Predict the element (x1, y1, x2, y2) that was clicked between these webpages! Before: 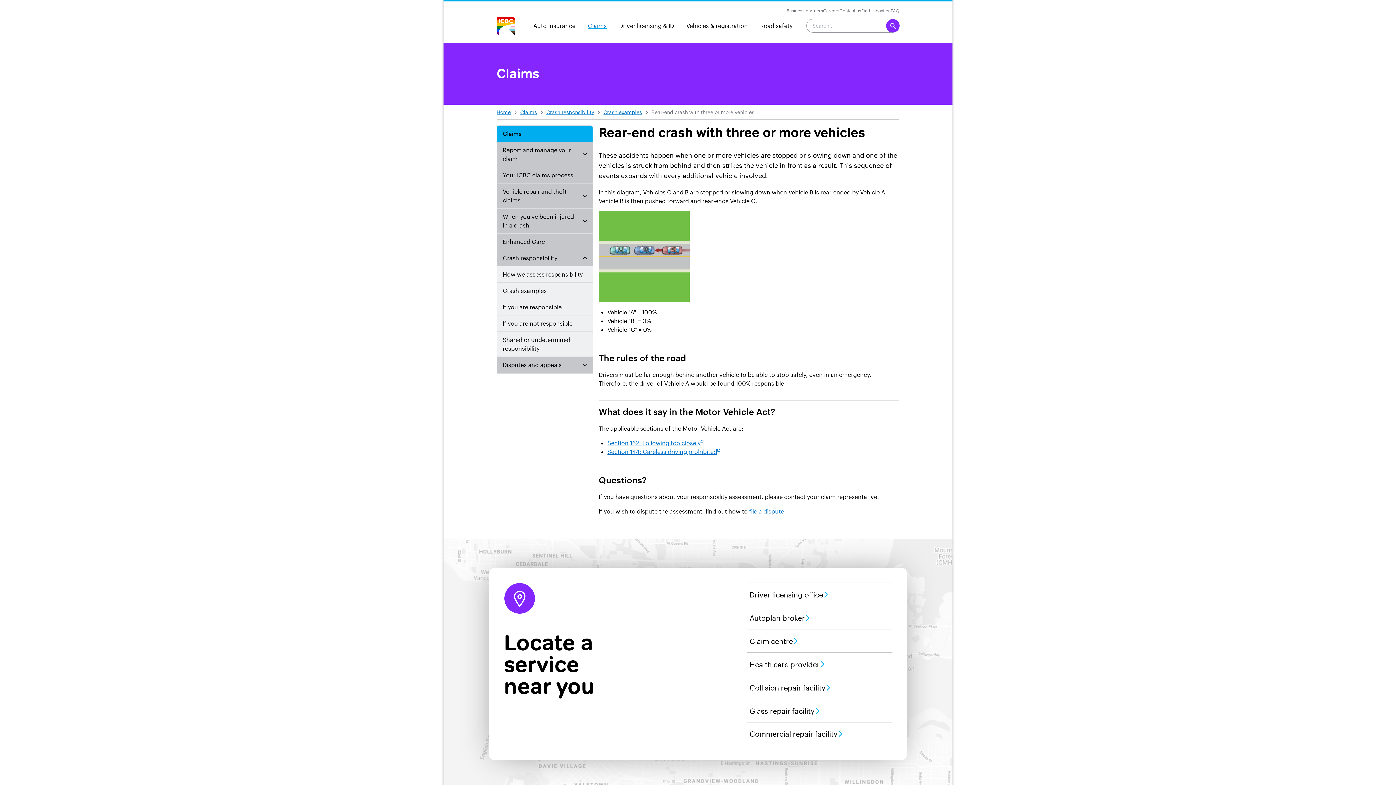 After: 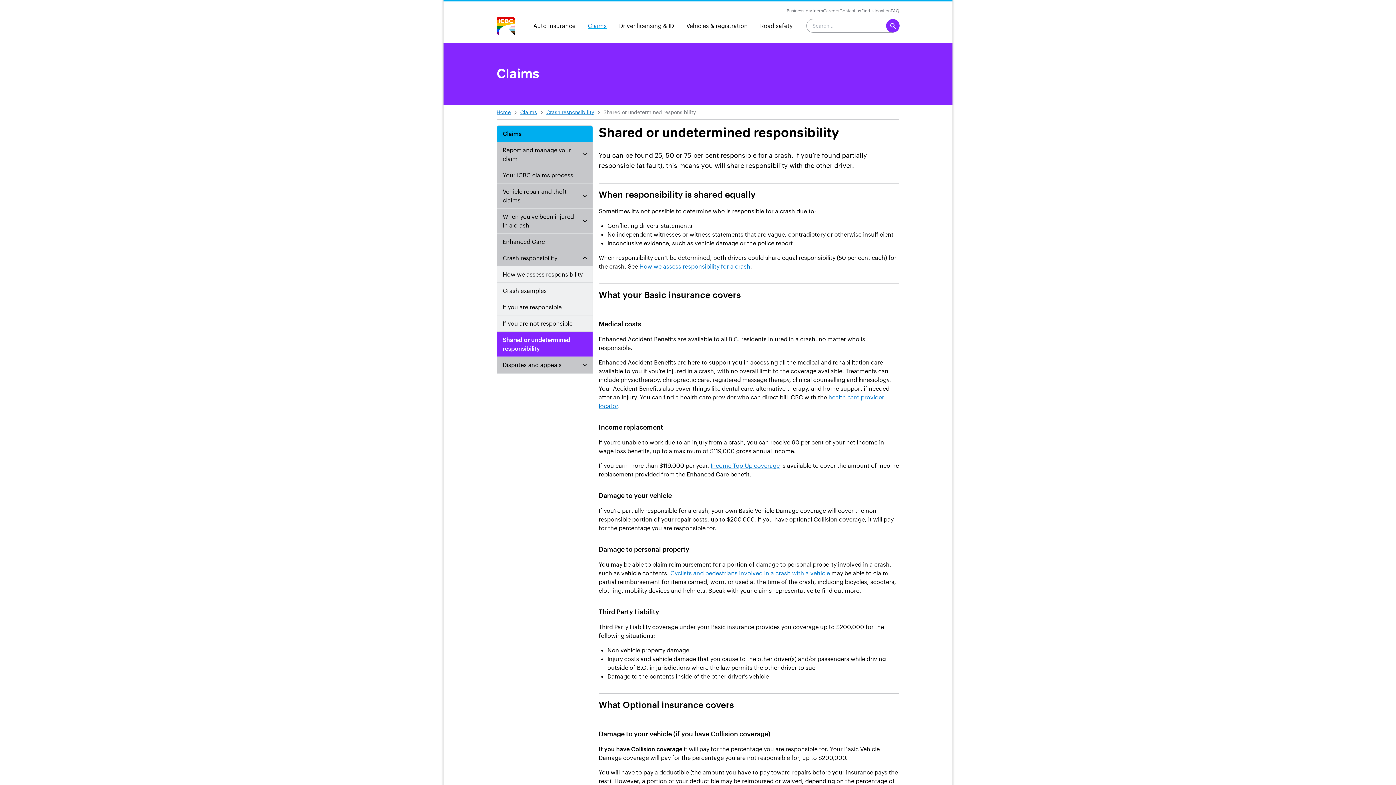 Action: label: Shared or undetermined responsibility bbox: (502, 335, 586, 353)